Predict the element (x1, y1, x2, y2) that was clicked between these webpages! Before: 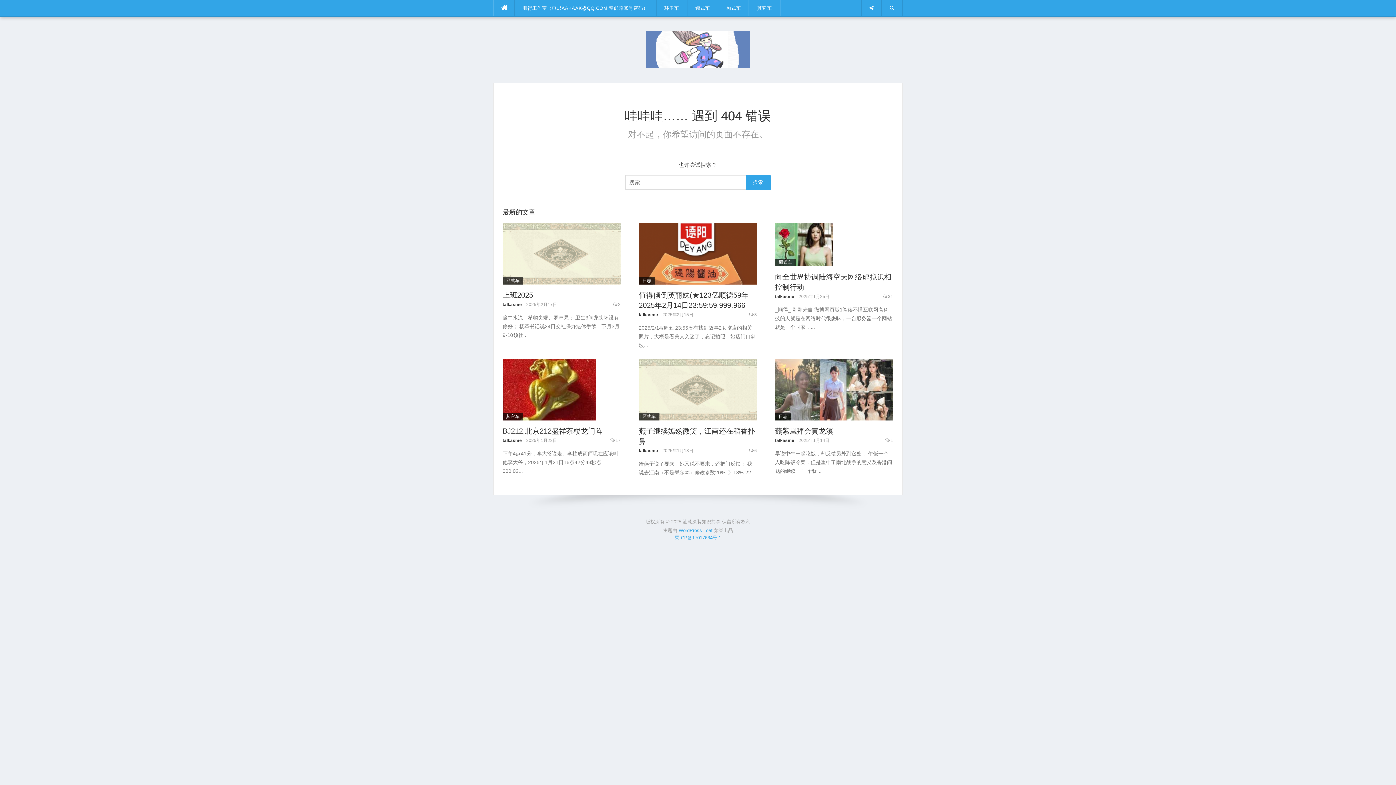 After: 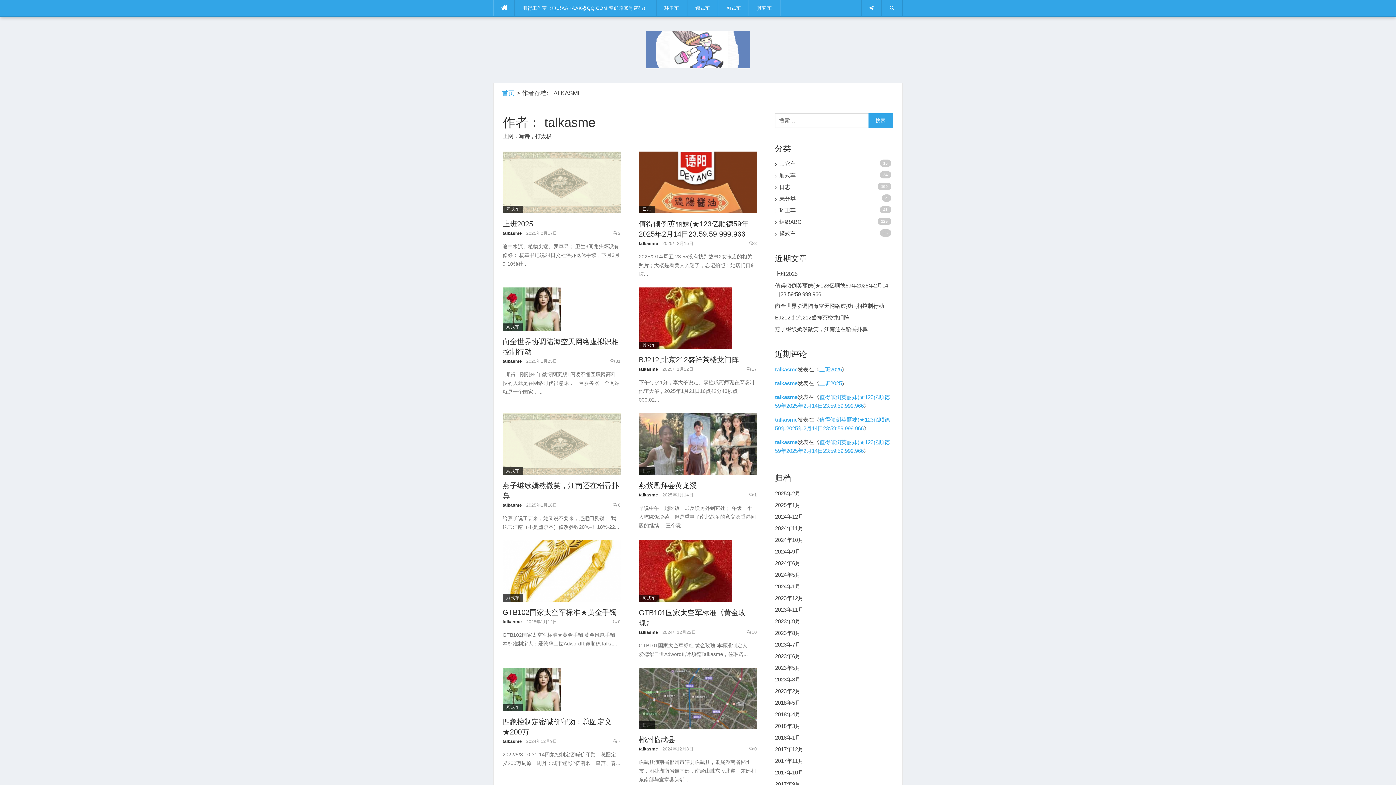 Action: label: talkasme bbox: (502, 438, 522, 443)